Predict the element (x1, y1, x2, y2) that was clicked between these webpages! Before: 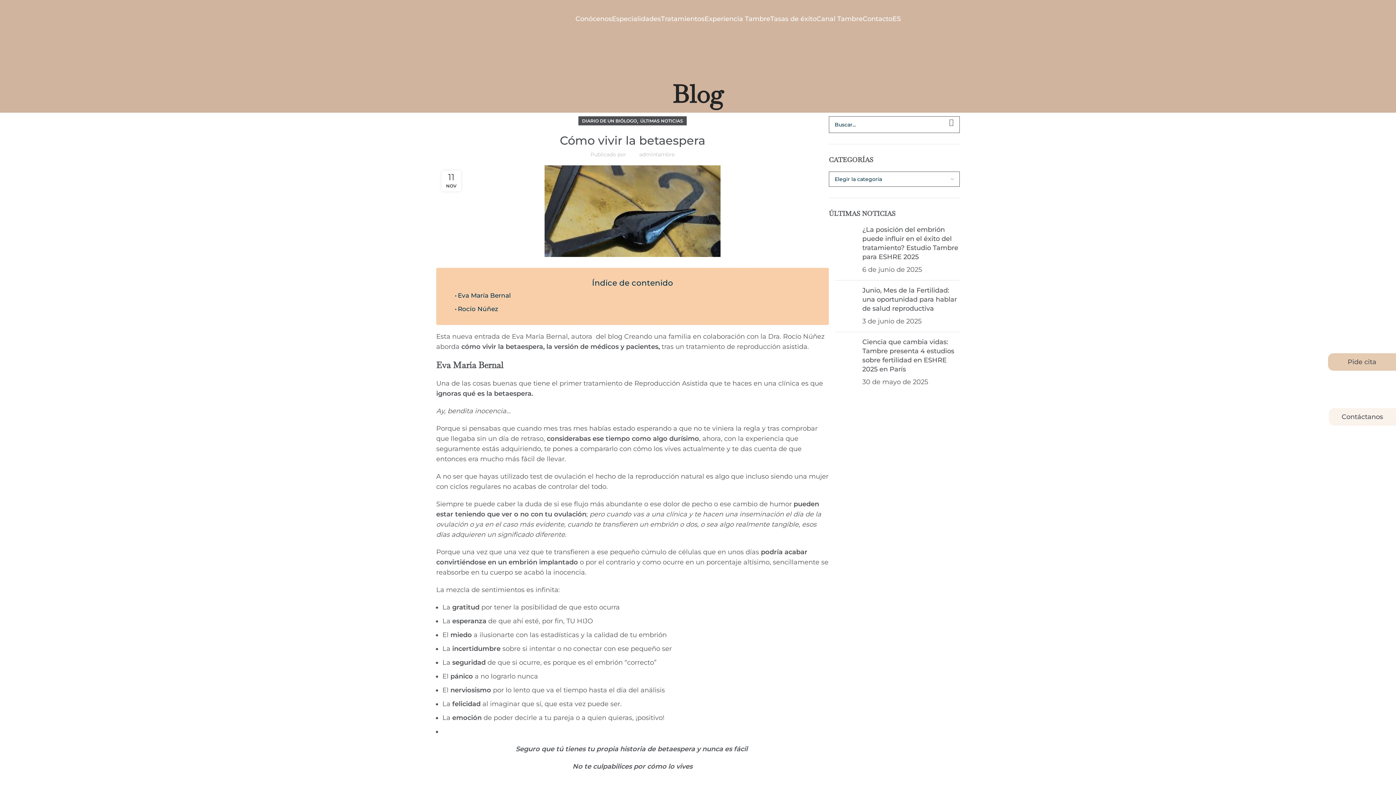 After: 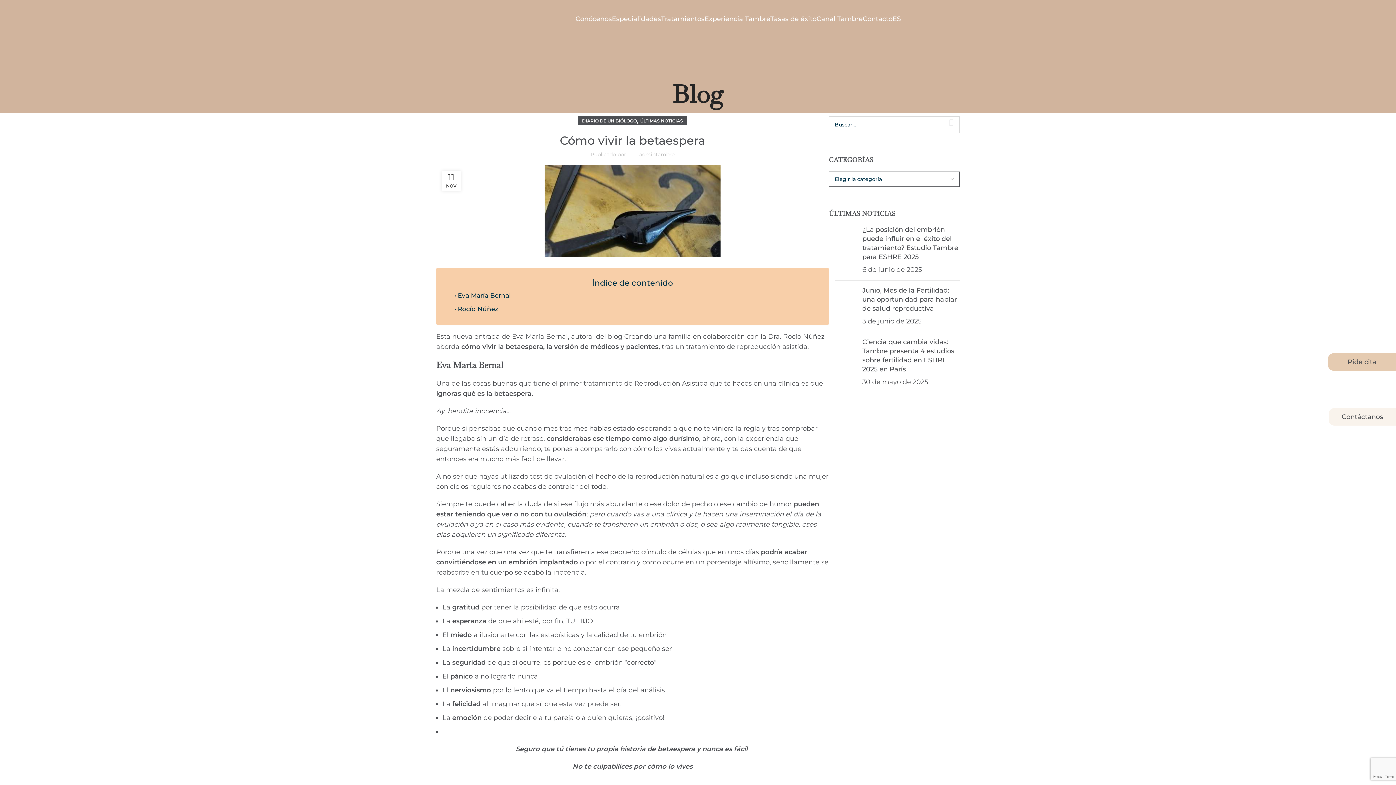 Action: label: Search  bbox: (943, 116, 960, 128)